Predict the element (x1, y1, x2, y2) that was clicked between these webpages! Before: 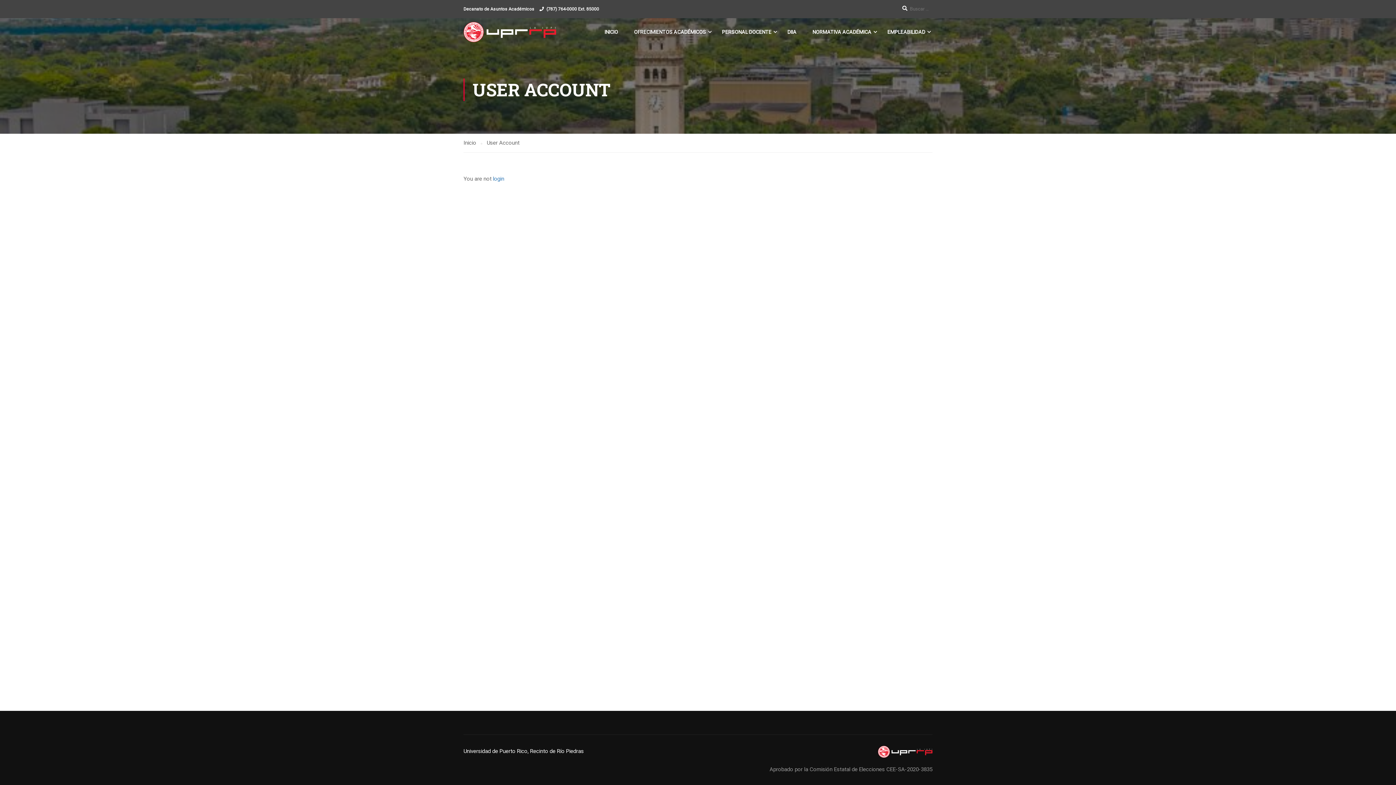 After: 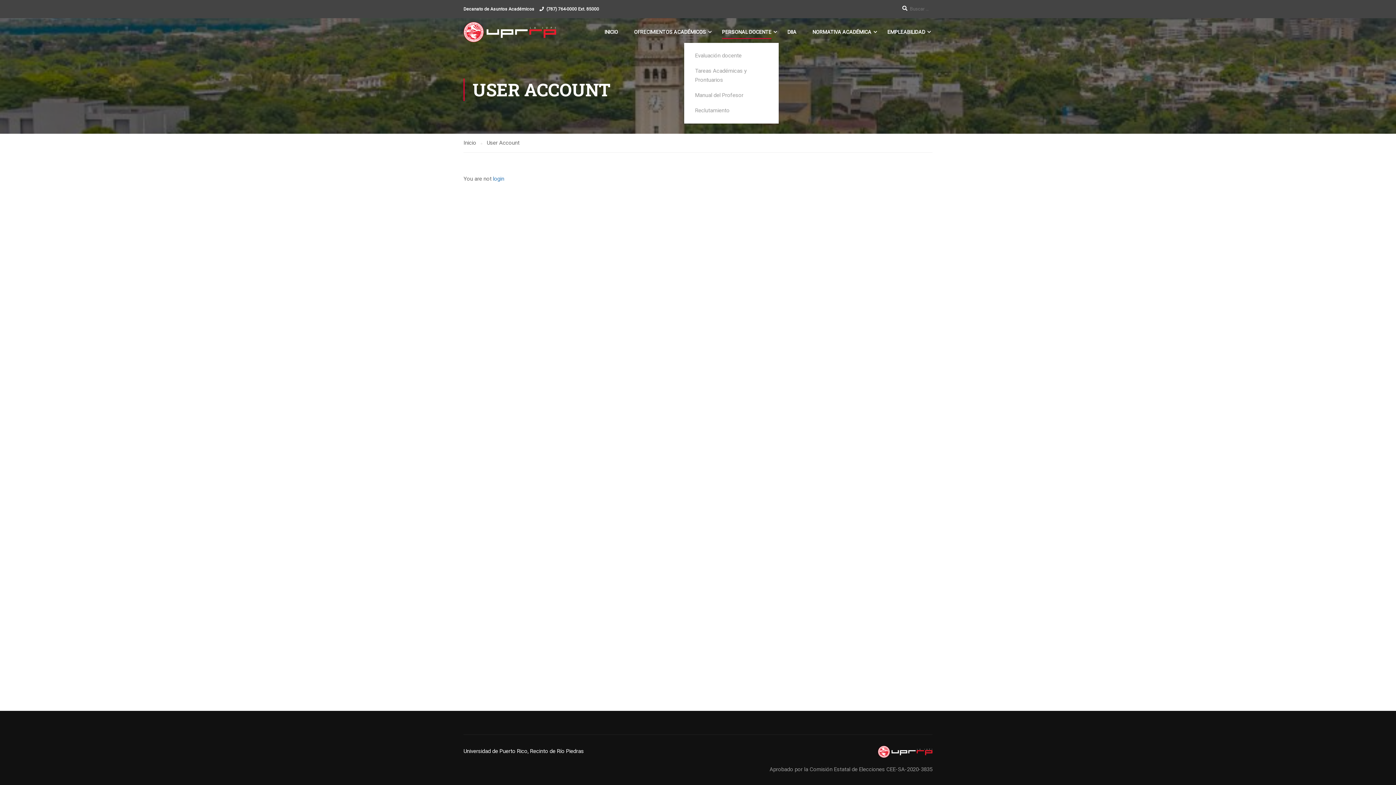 Action: bbox: (714, 21, 778, 42) label: PERSONAL DOCENTE